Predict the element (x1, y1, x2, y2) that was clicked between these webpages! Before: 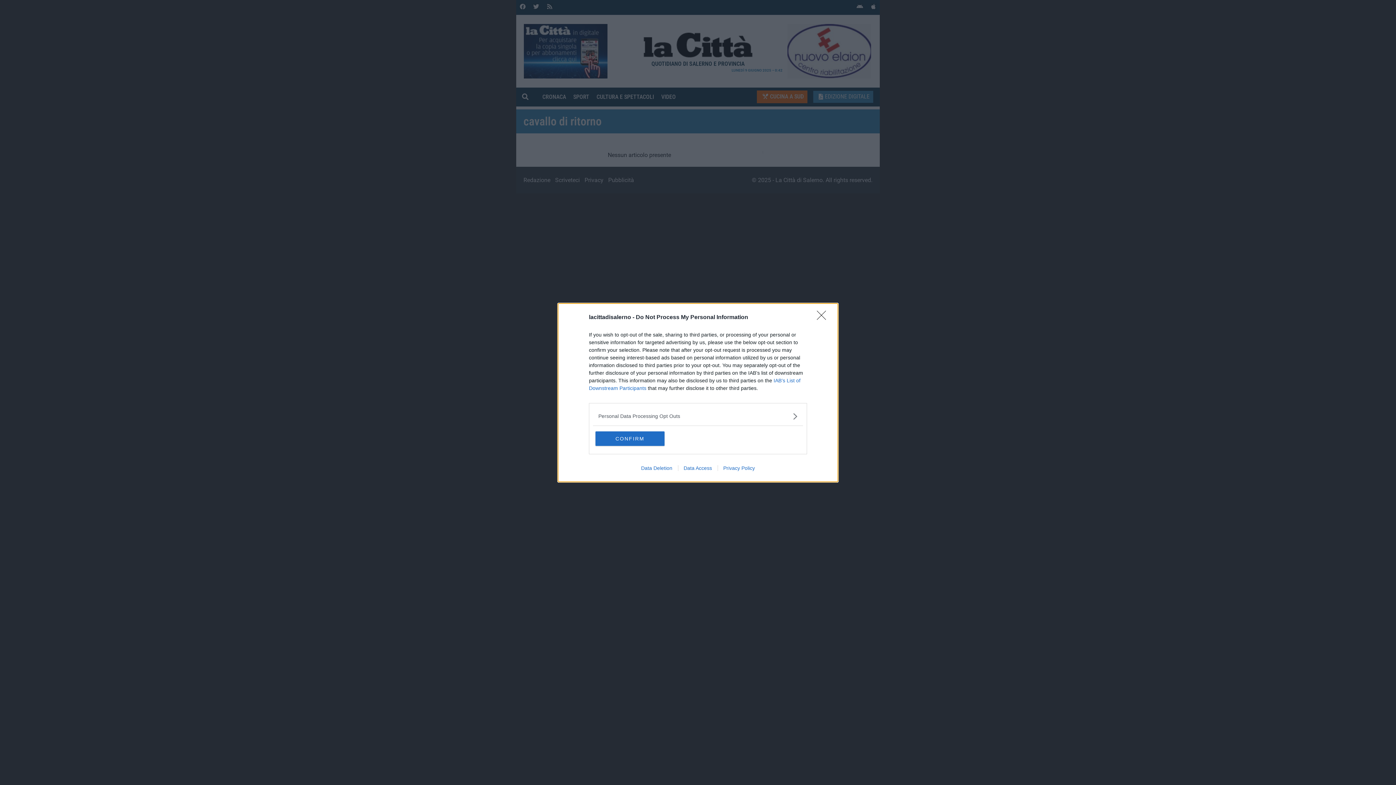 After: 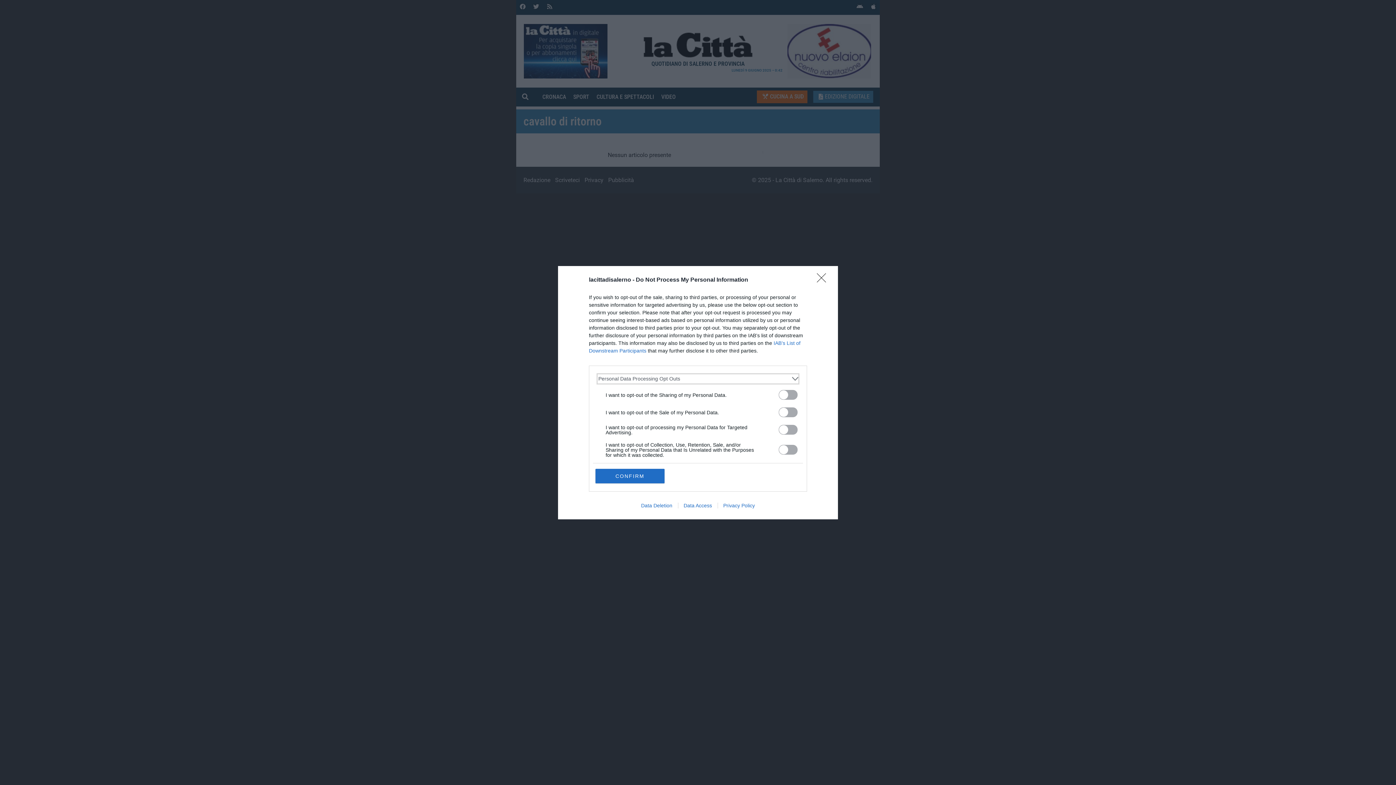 Action: bbox: (598, 412, 797, 420) label: Opt-Outs